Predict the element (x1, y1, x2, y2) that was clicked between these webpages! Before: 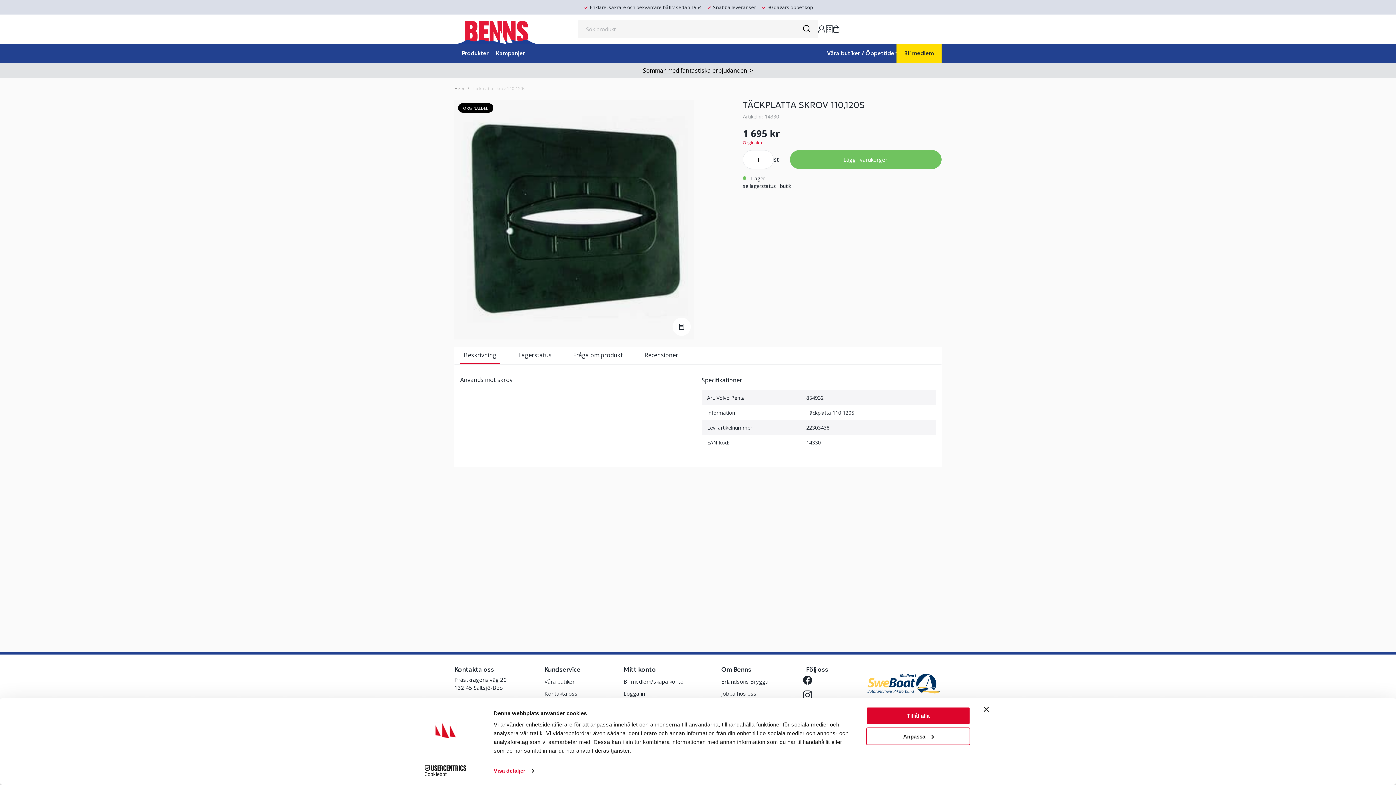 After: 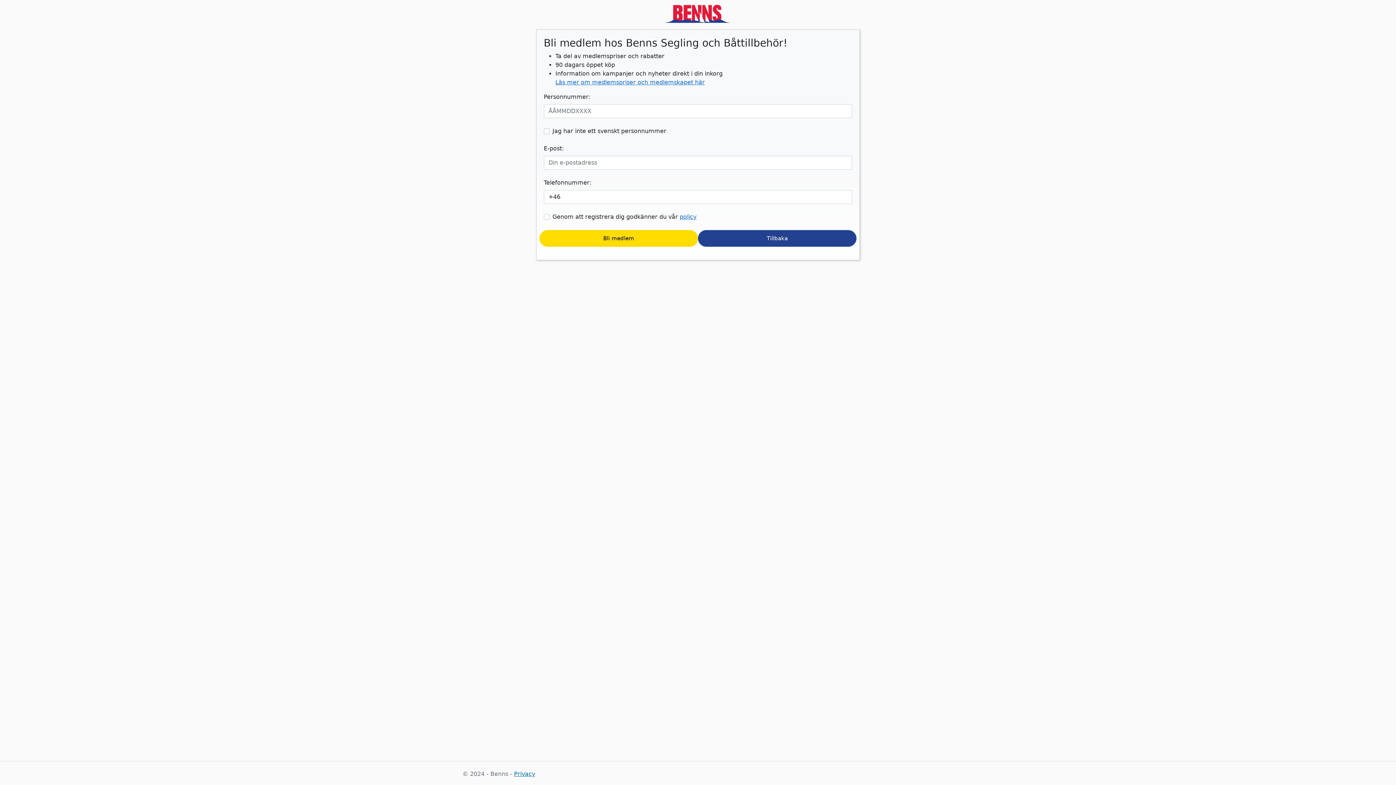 Action: label: Bli medlem/skapa konto bbox: (623, 676, 683, 688)